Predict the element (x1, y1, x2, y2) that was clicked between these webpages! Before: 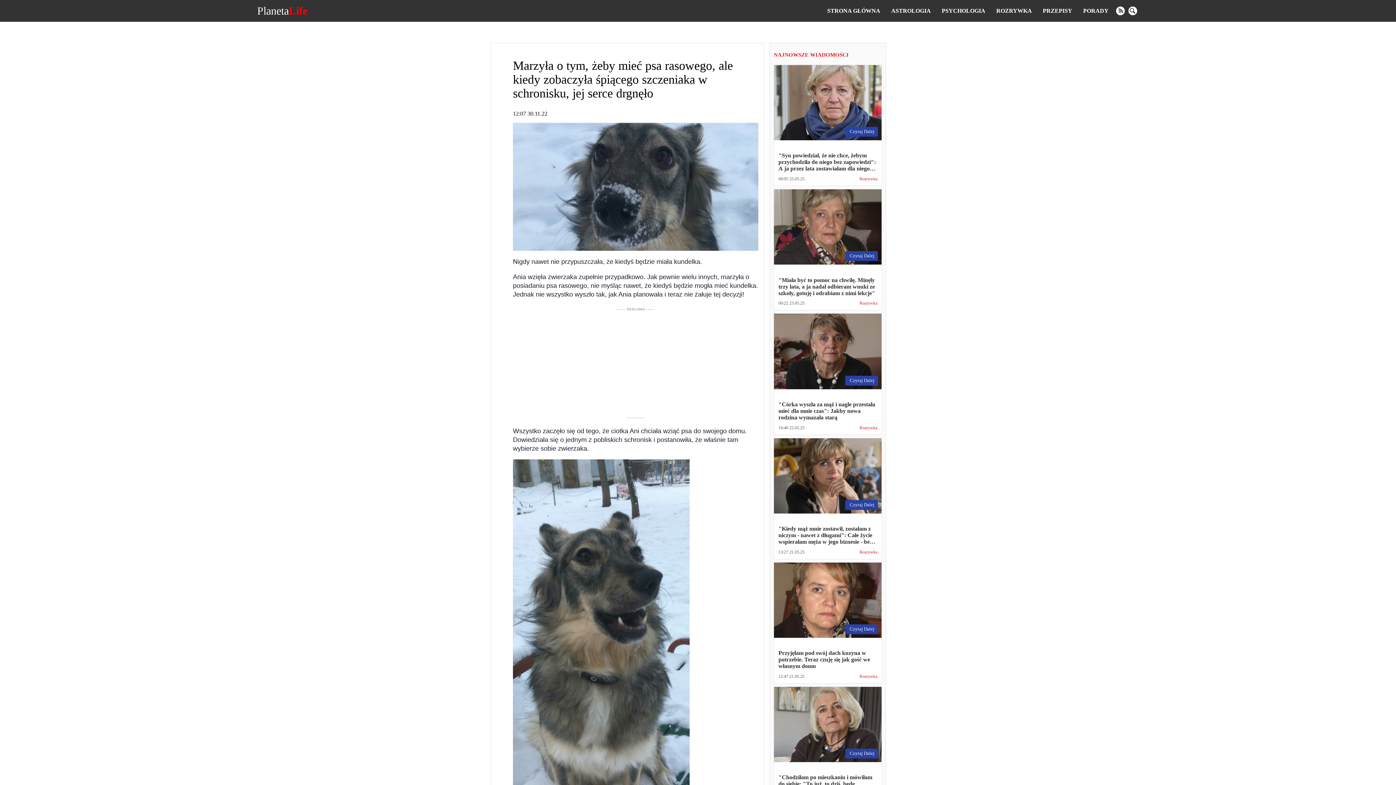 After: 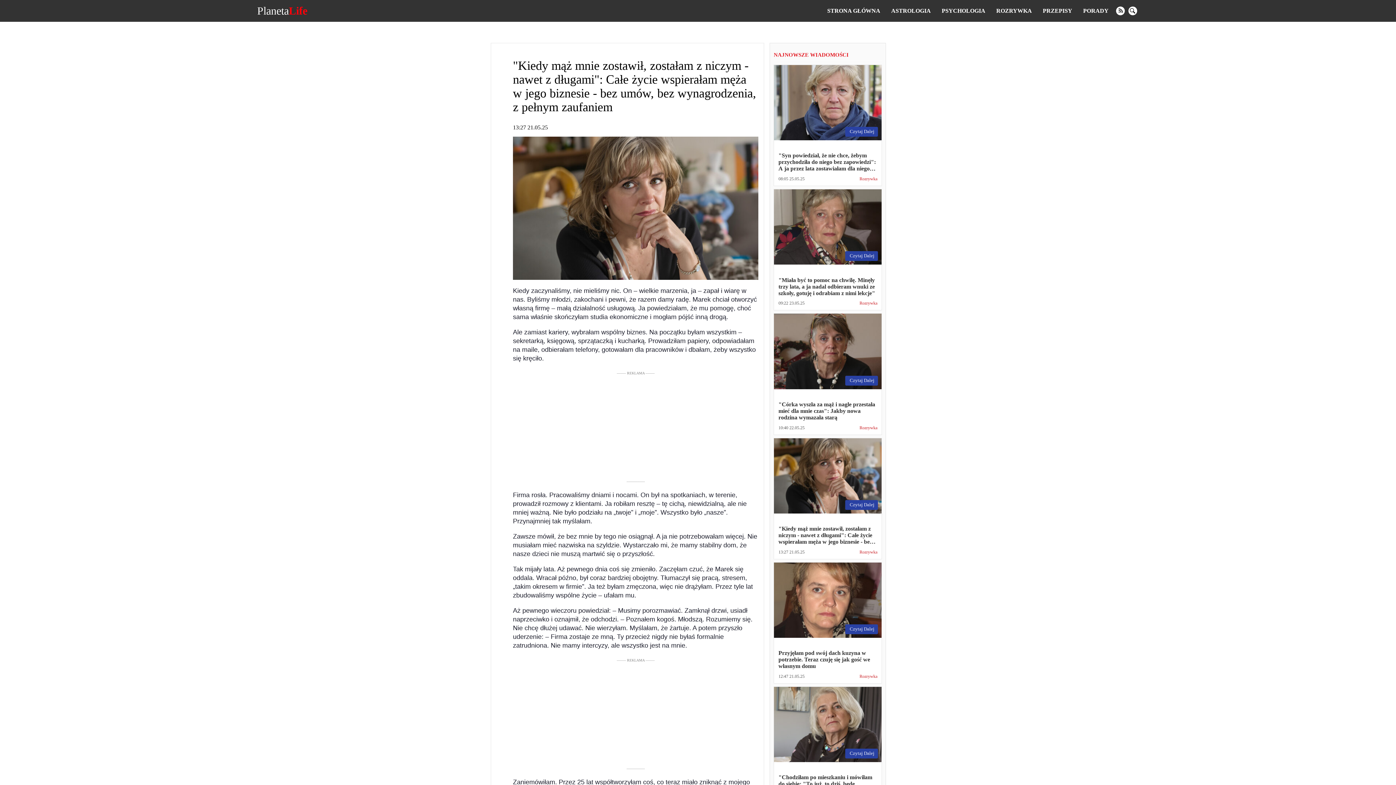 Action: bbox: (774, 438, 881, 550) label: Czytaj Dalej
"Kiedy mąż mnie zostawił, zostałam z niczym - nawet z długami": Całe życie wspierałam męża w jego biznesie - bez umów, bez wynagrodzenia, z pełnym zaufaniem